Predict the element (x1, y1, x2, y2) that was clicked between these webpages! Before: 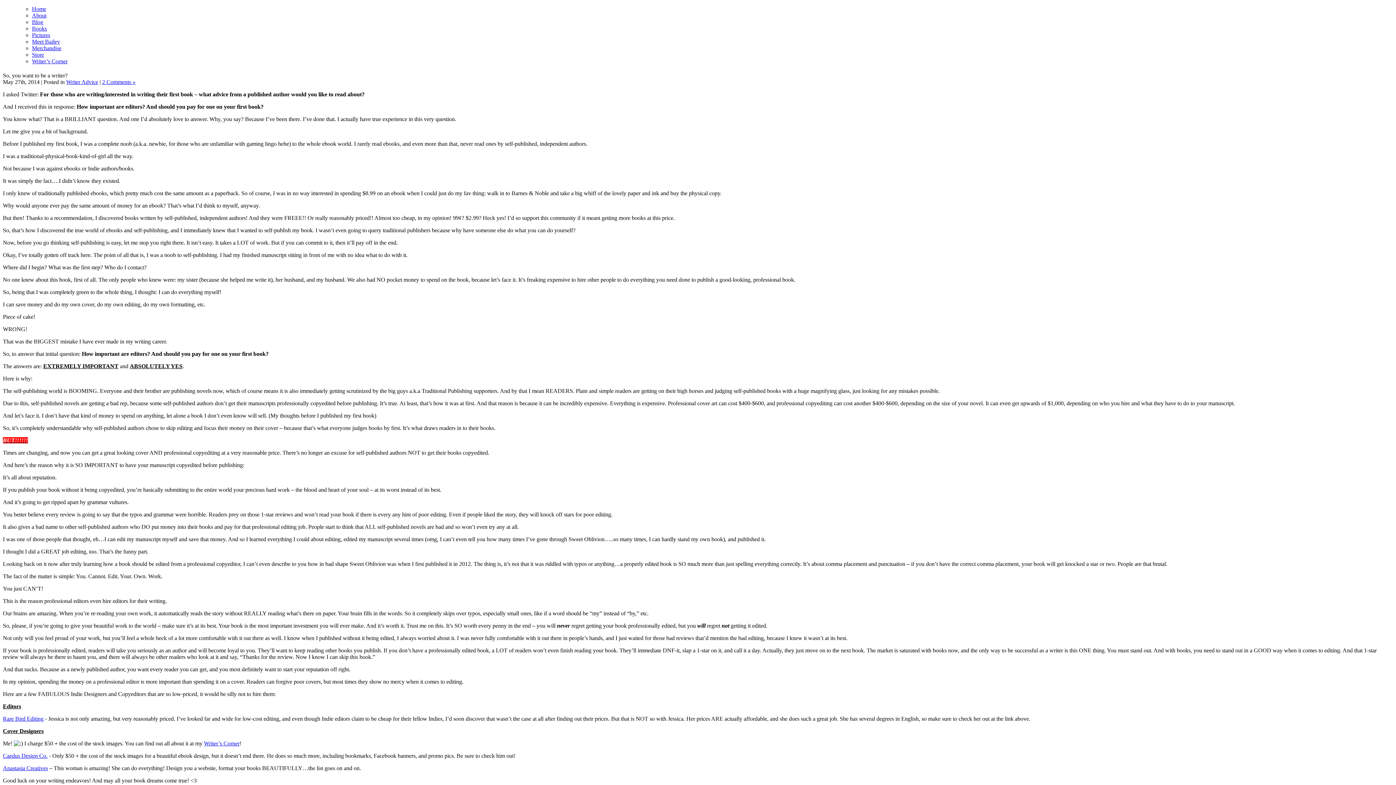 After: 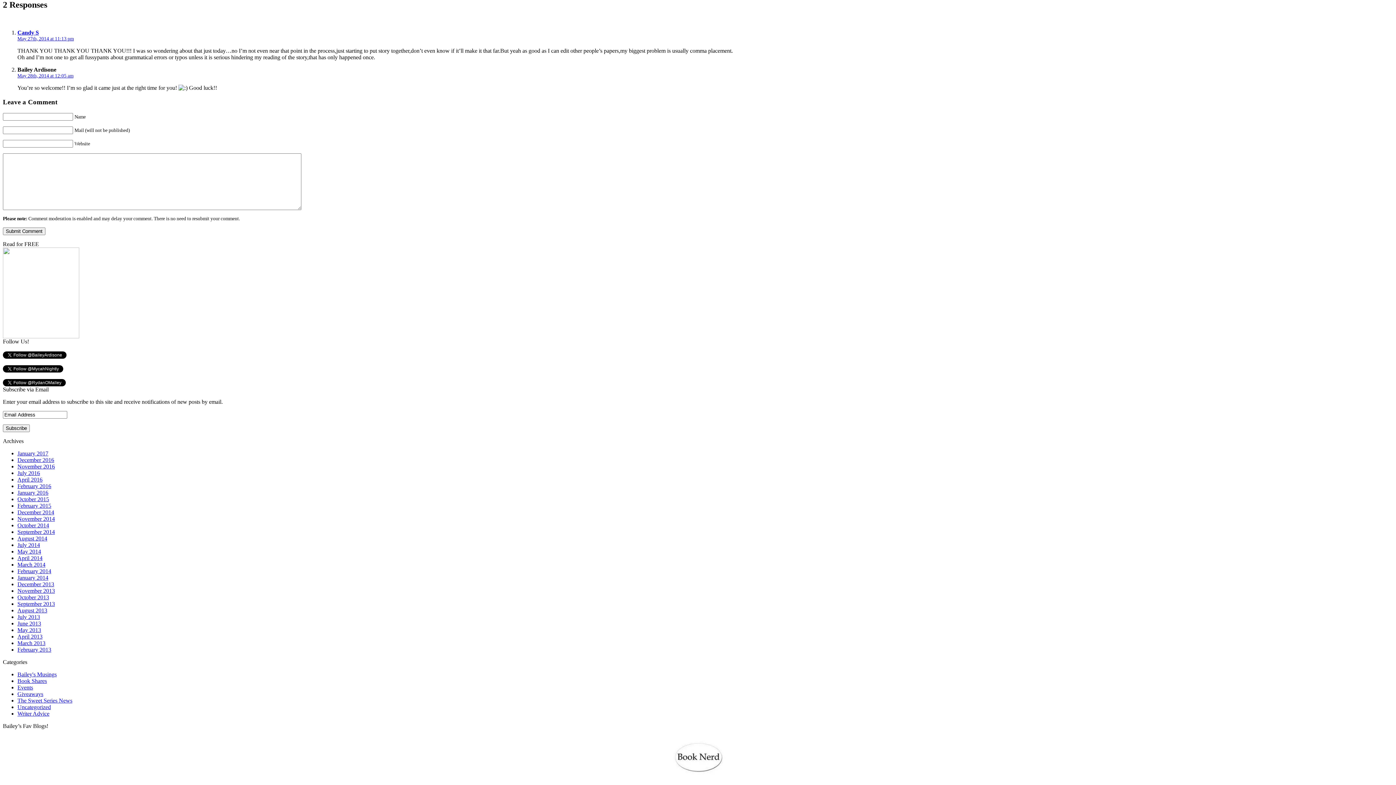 Action: label: 2 Comments » bbox: (102, 79, 135, 85)